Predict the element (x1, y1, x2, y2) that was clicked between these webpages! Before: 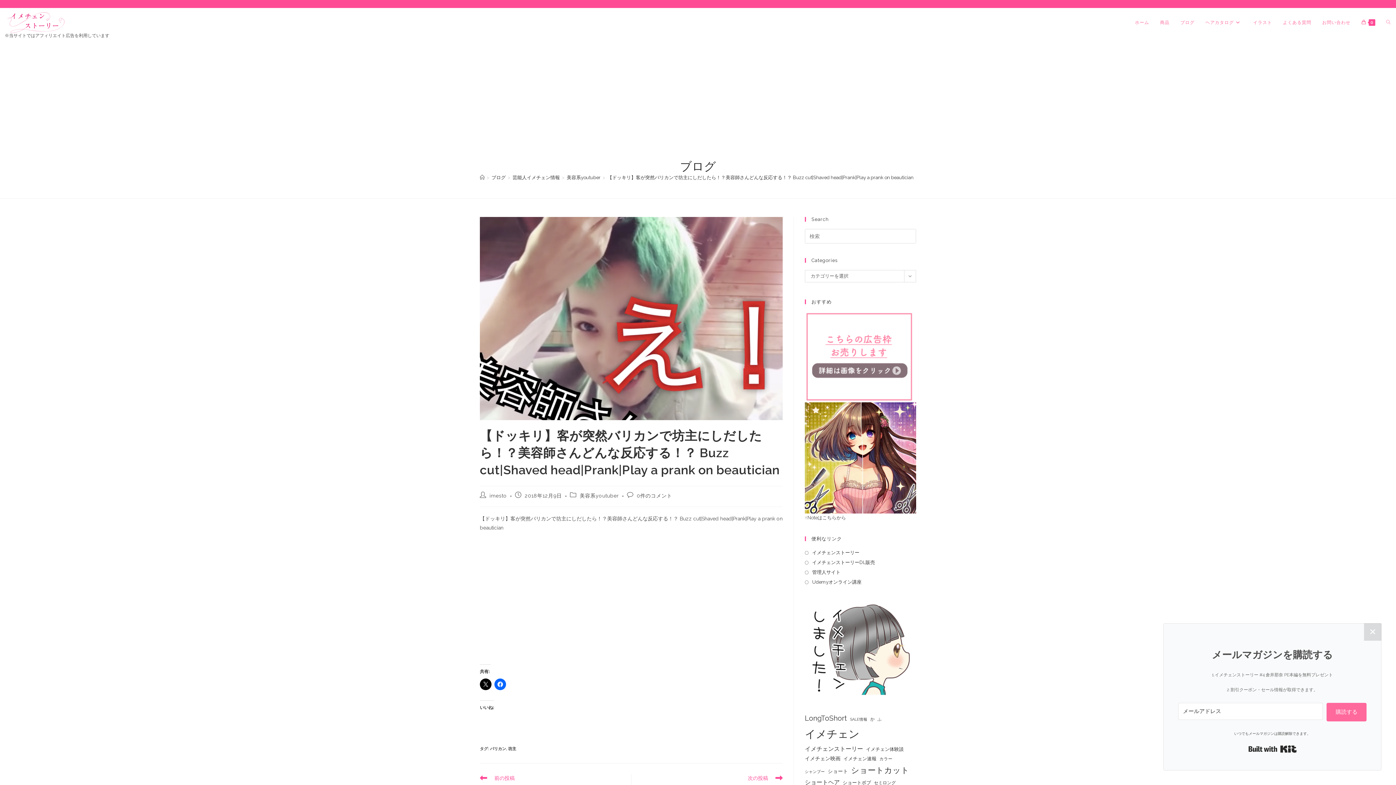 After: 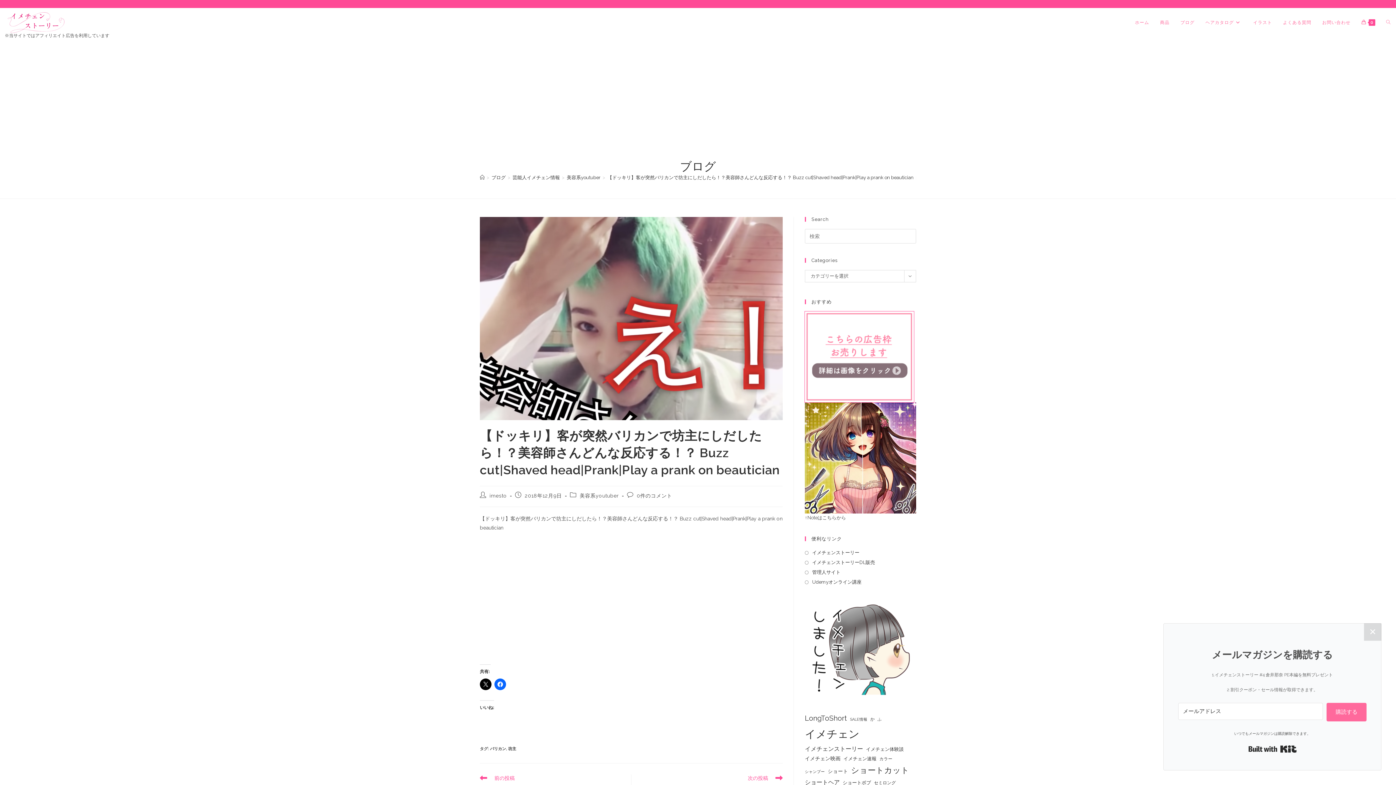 Action: bbox: (805, 353, 914, 359)